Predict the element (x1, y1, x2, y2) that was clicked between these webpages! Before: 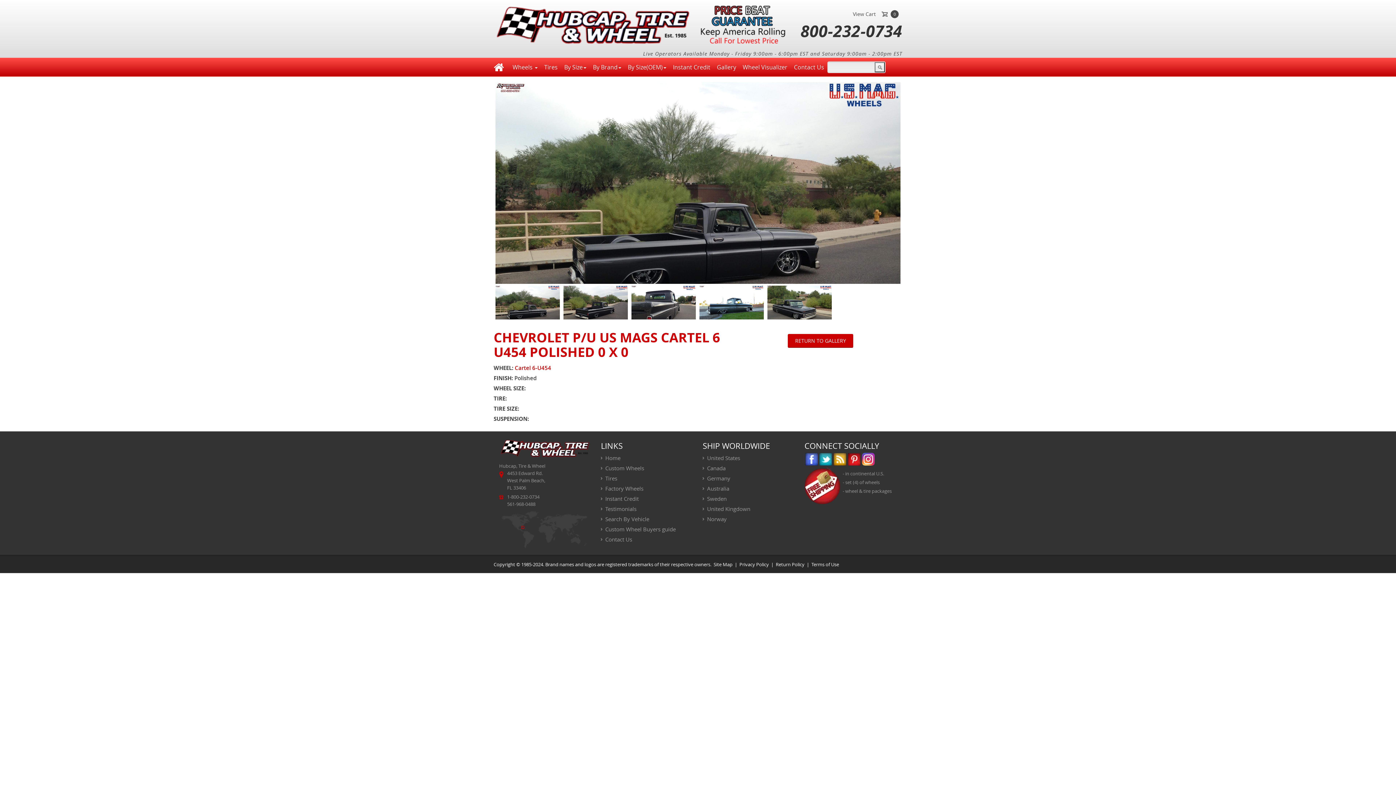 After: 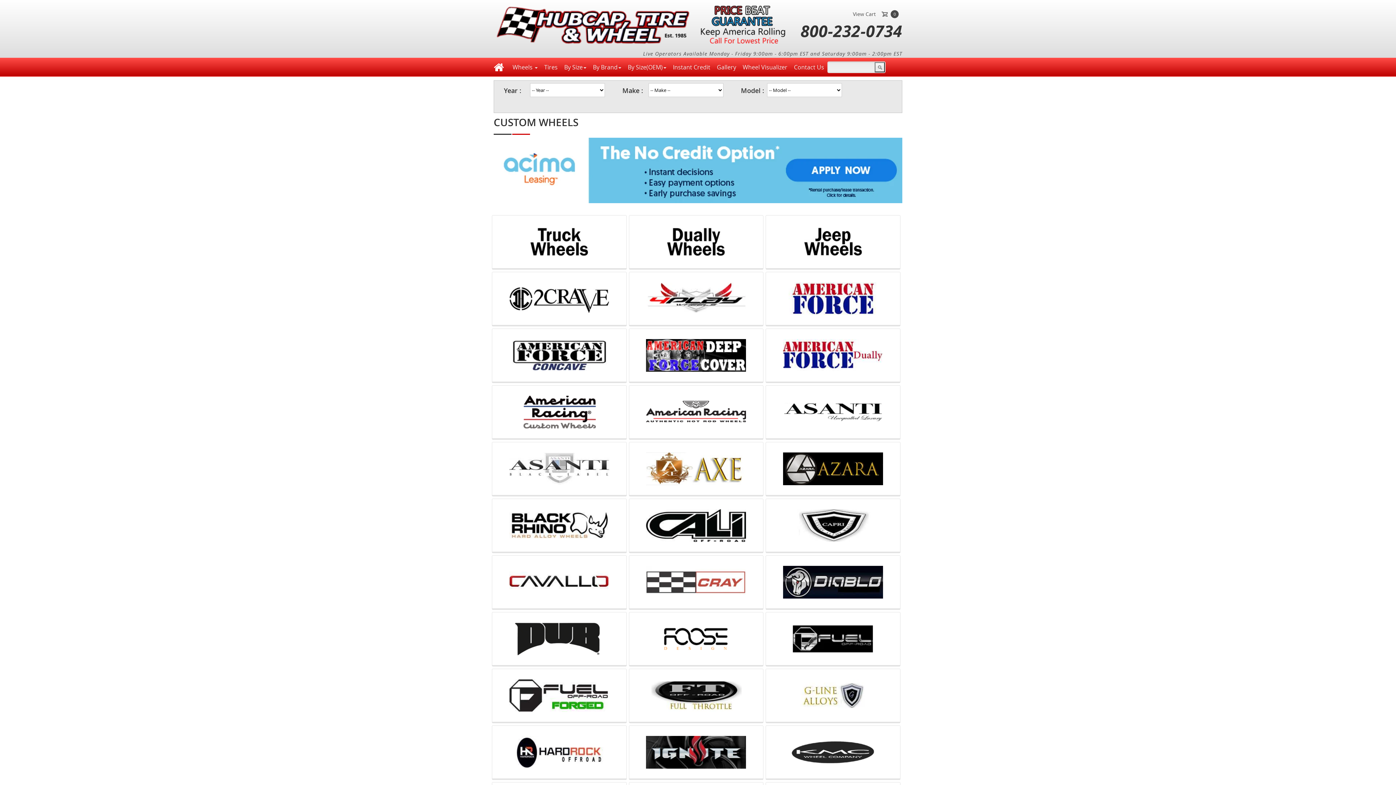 Action: label: Custom Wheels bbox: (601, 464, 644, 472)